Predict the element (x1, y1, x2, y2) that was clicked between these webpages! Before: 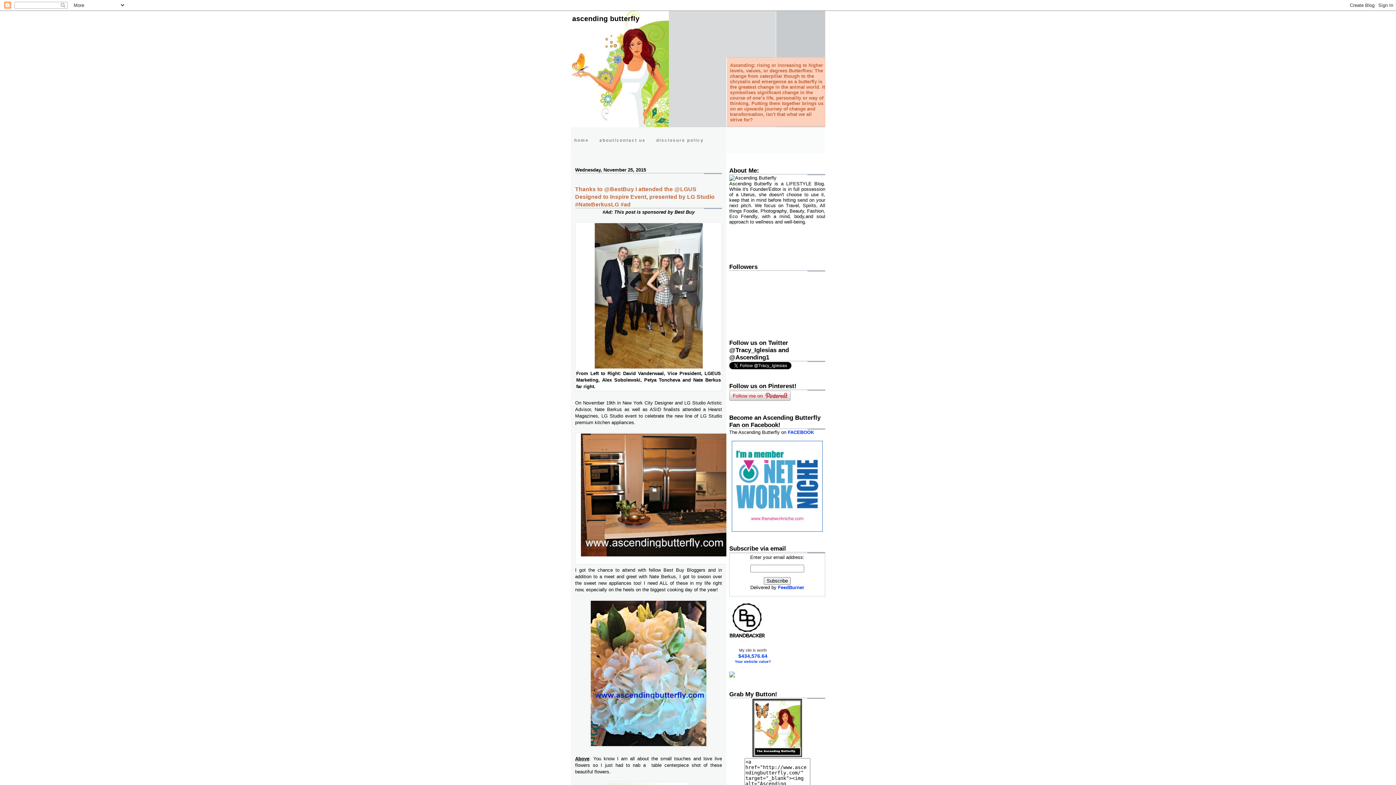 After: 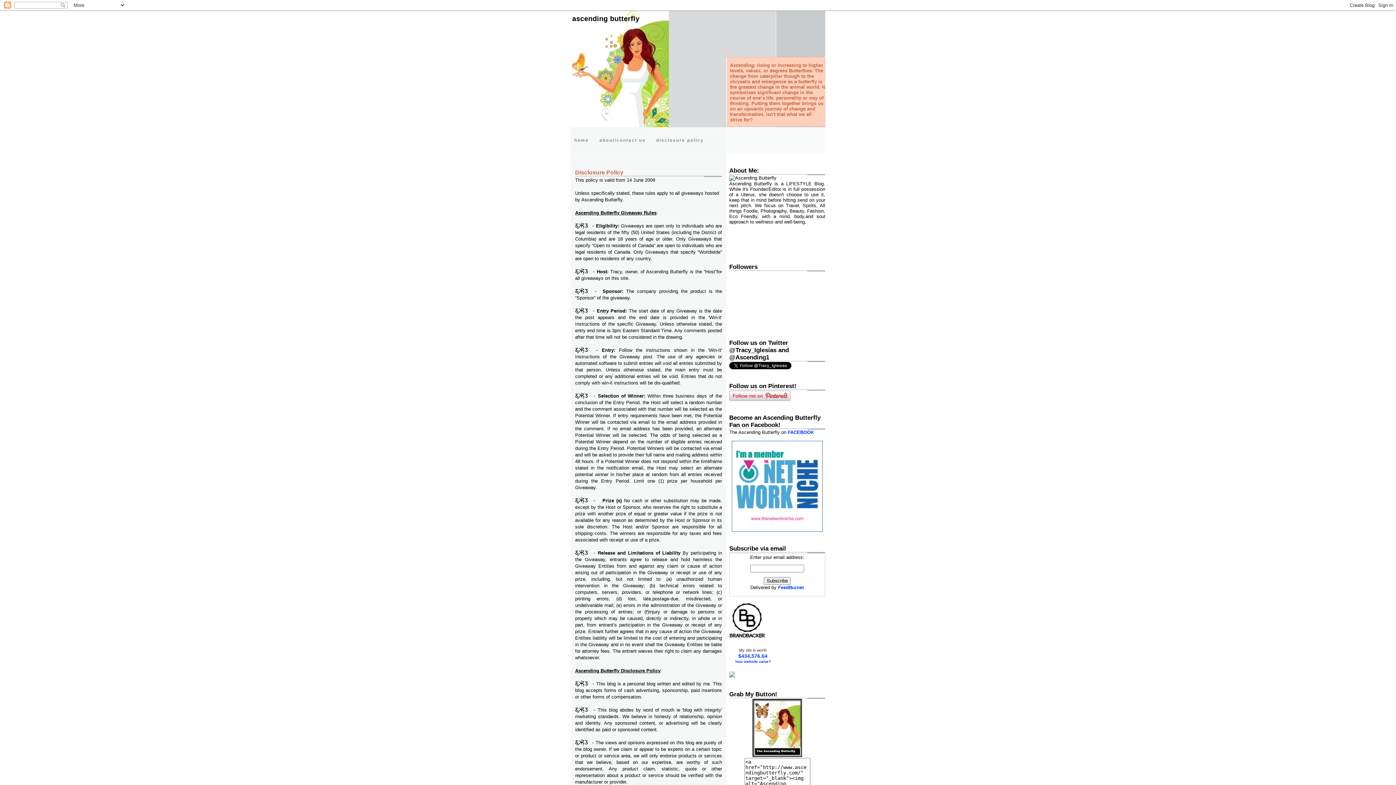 Action: bbox: (656, 137, 704, 142) label: disclosure policy